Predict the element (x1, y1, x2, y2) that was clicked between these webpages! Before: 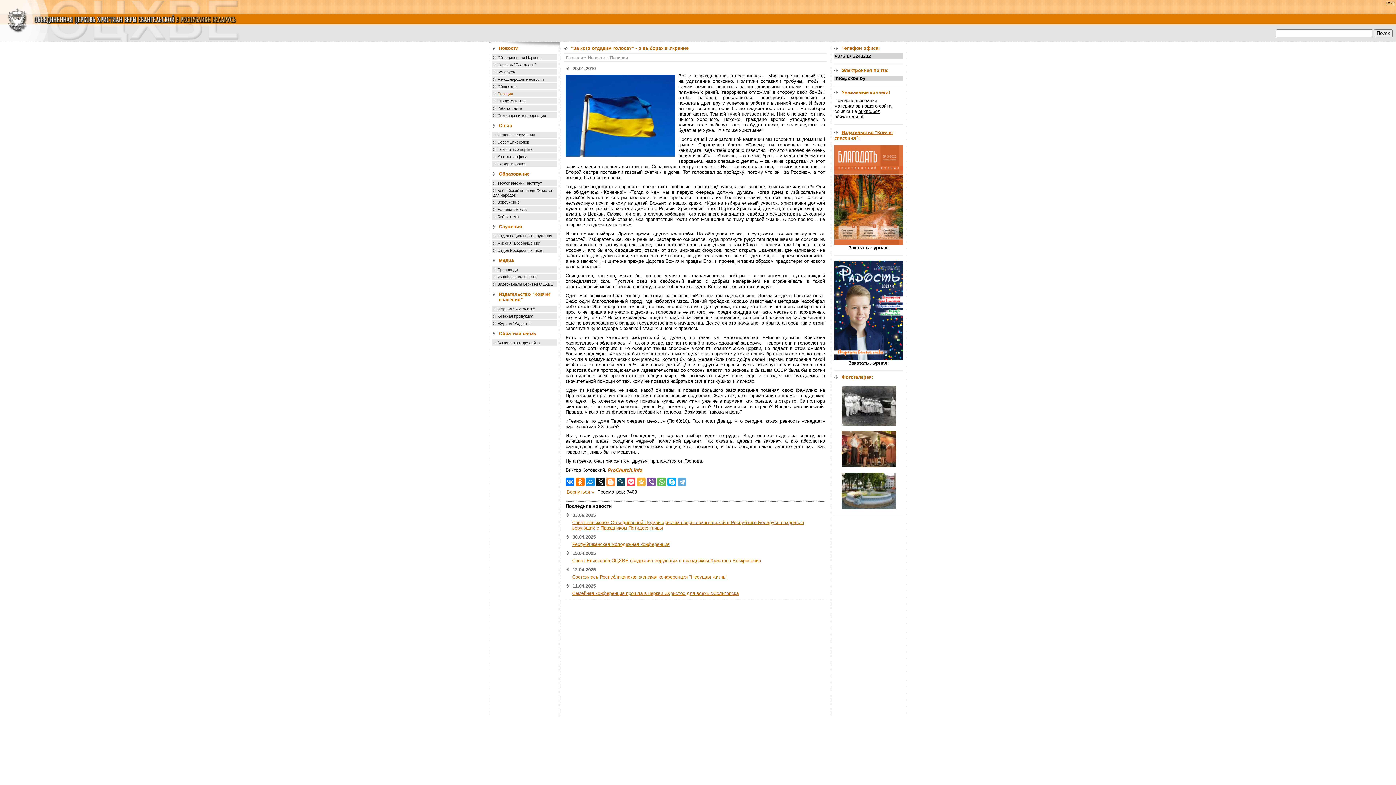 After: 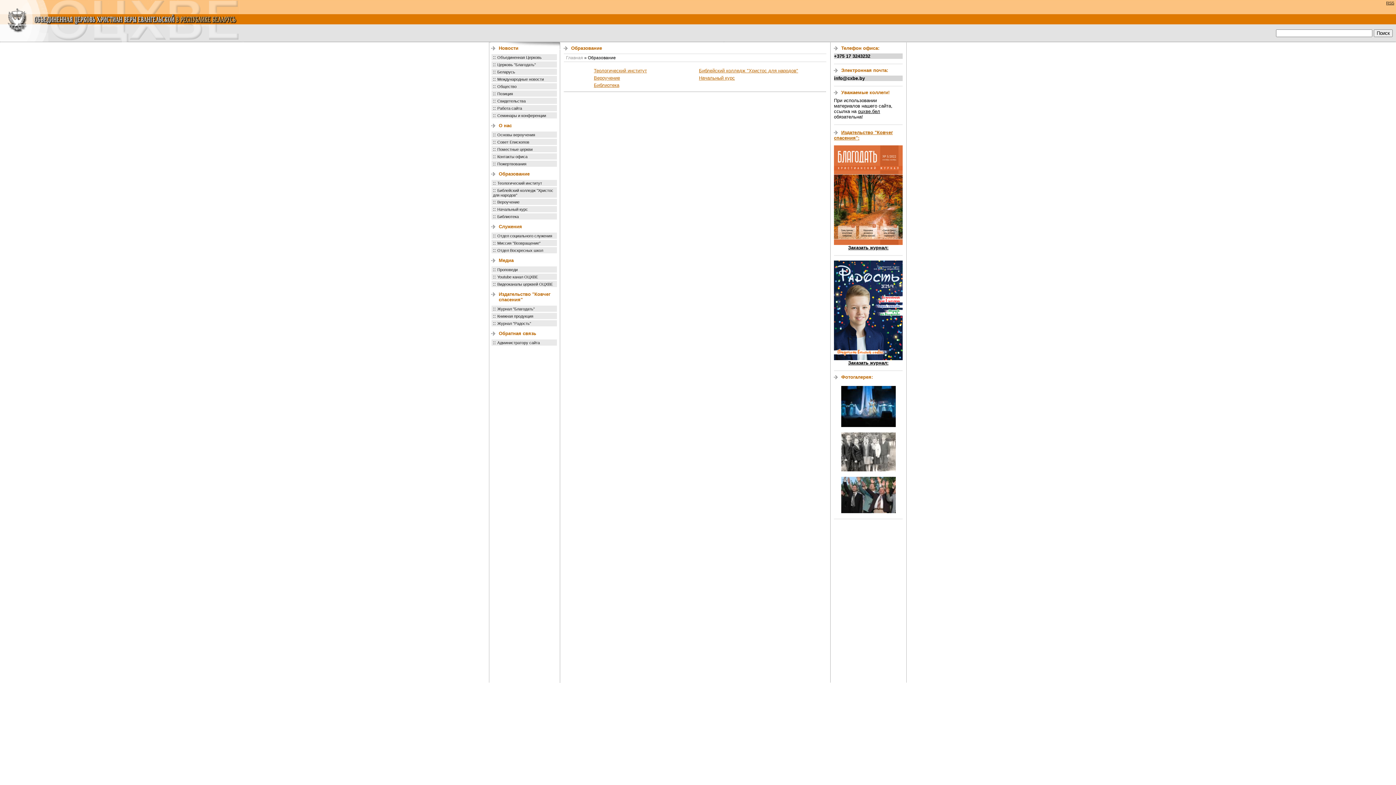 Action: bbox: (498, 171, 529, 176) label: Образование